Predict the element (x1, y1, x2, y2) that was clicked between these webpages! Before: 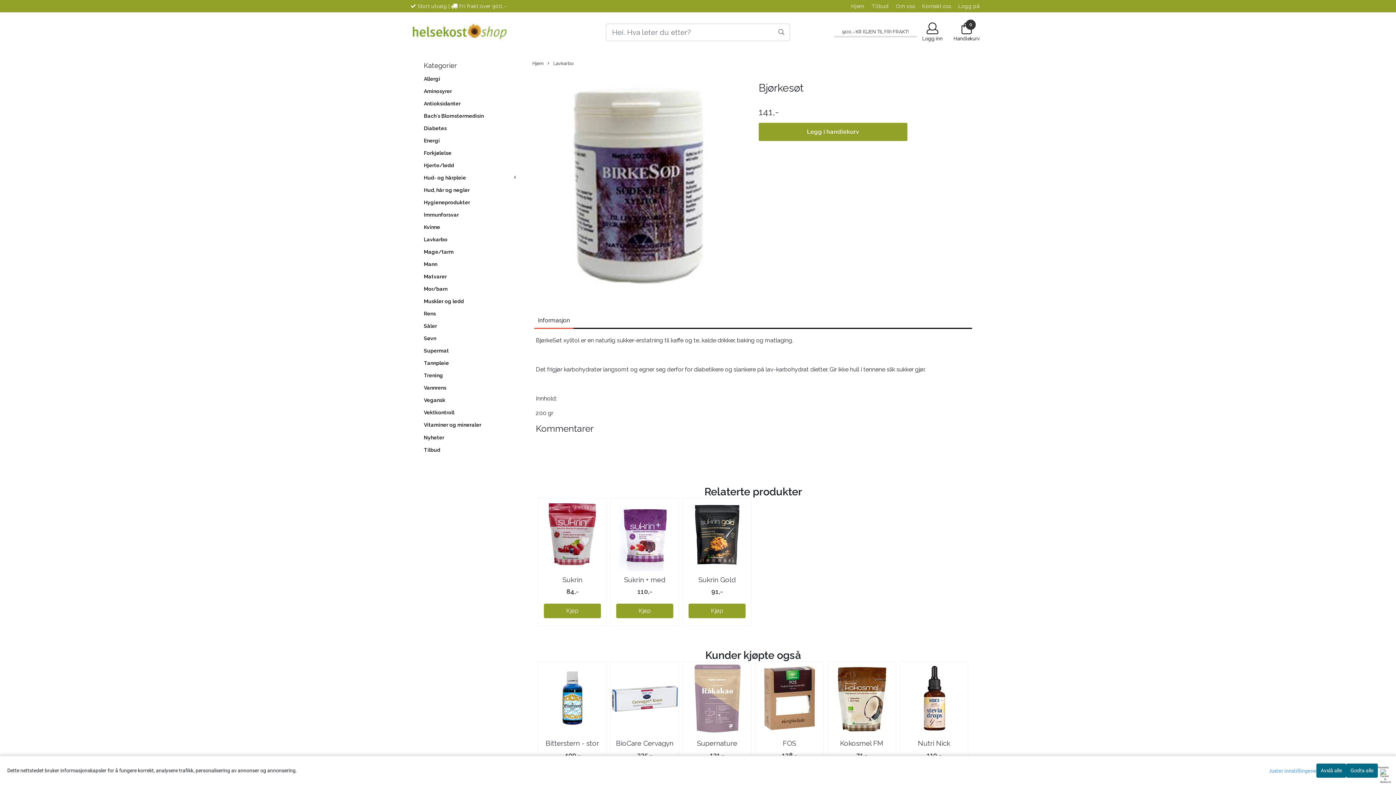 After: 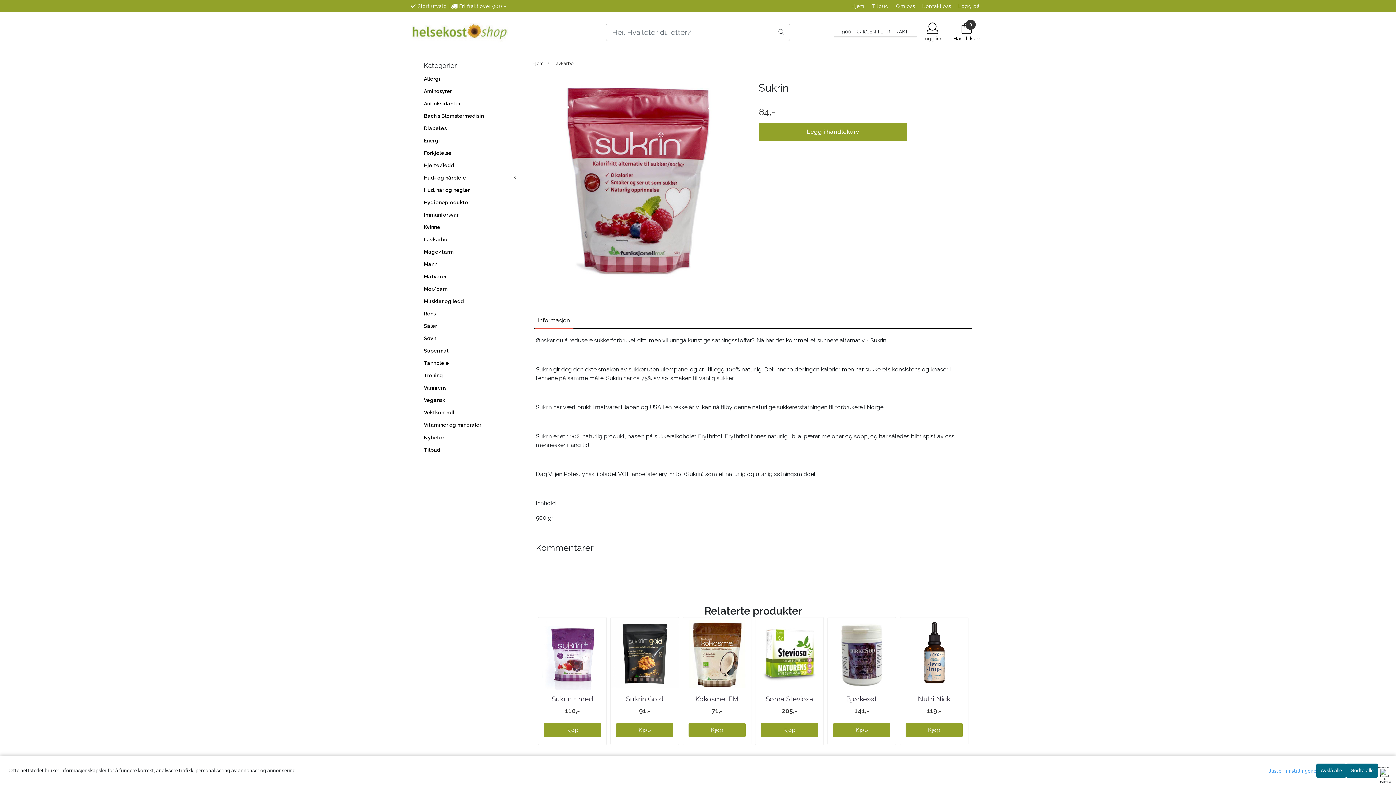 Action: label: Sukrin bbox: (562, 576, 582, 584)